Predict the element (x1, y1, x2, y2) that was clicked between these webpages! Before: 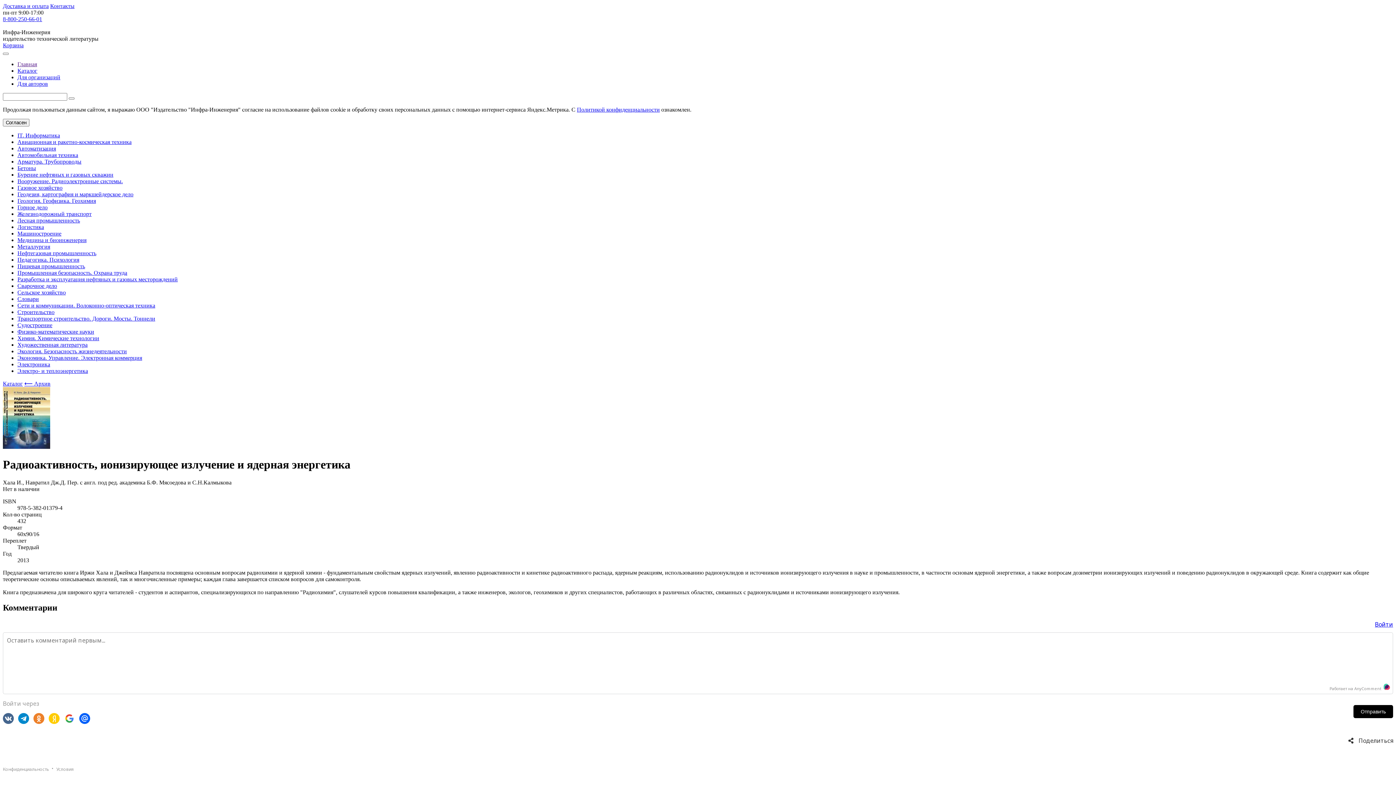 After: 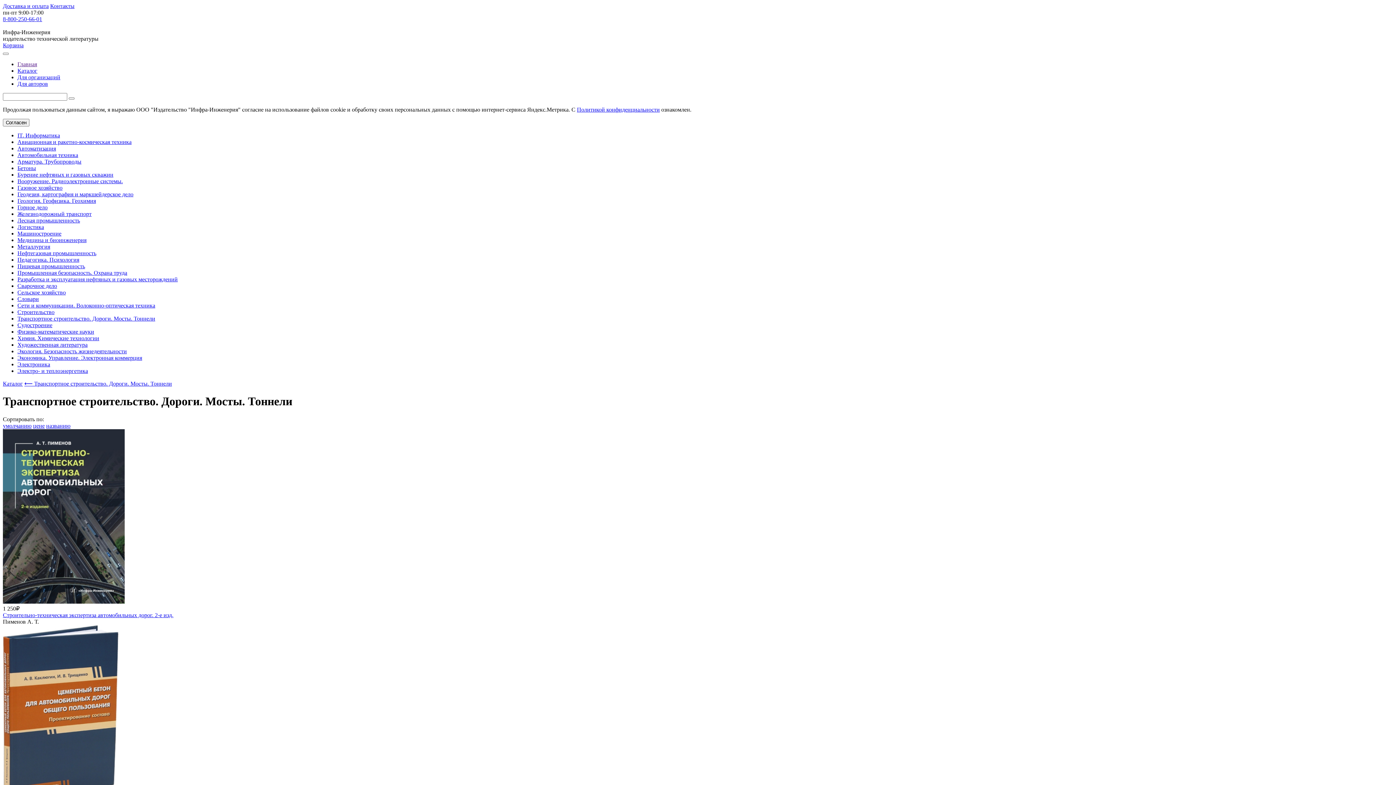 Action: label: Транспортное строительство. Дороги. Мосты. Тоннели bbox: (17, 315, 155, 321)